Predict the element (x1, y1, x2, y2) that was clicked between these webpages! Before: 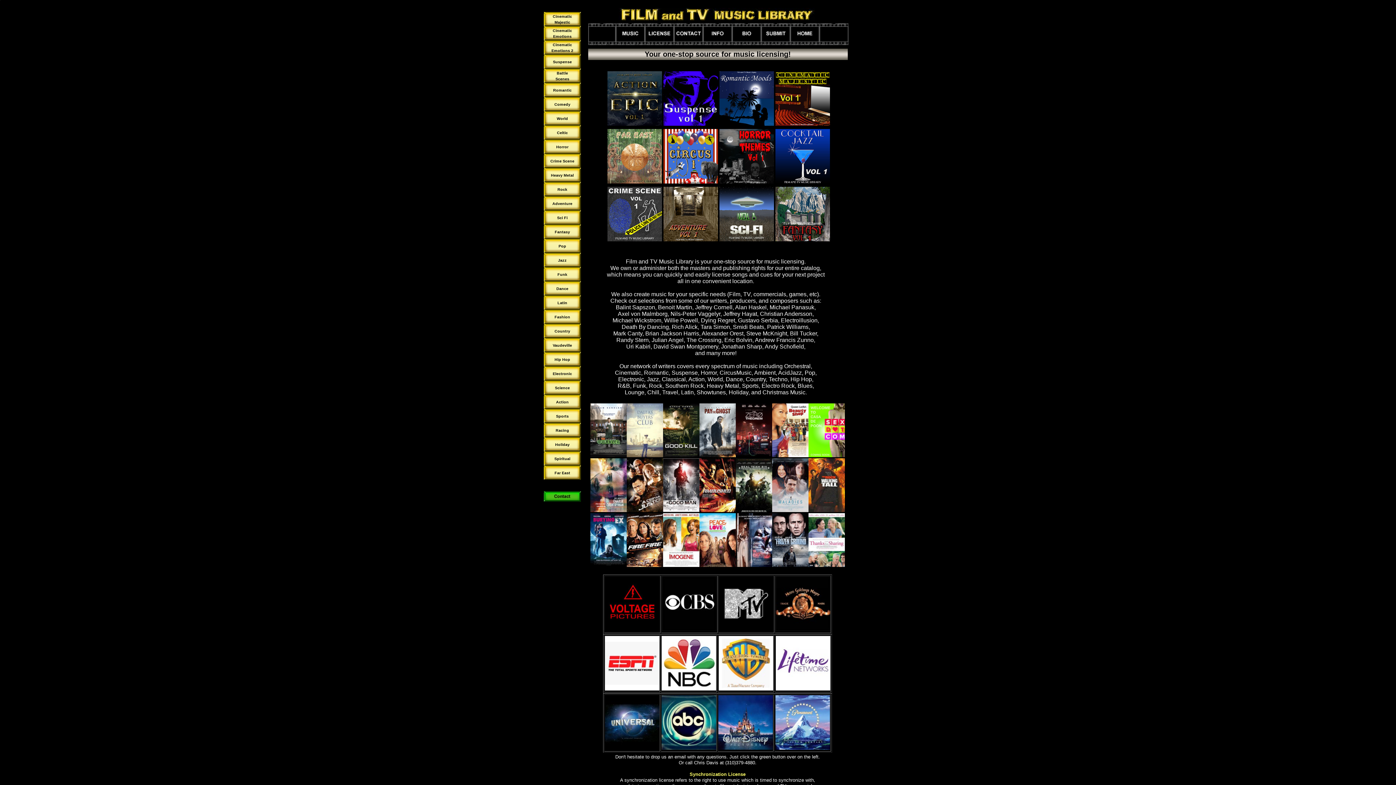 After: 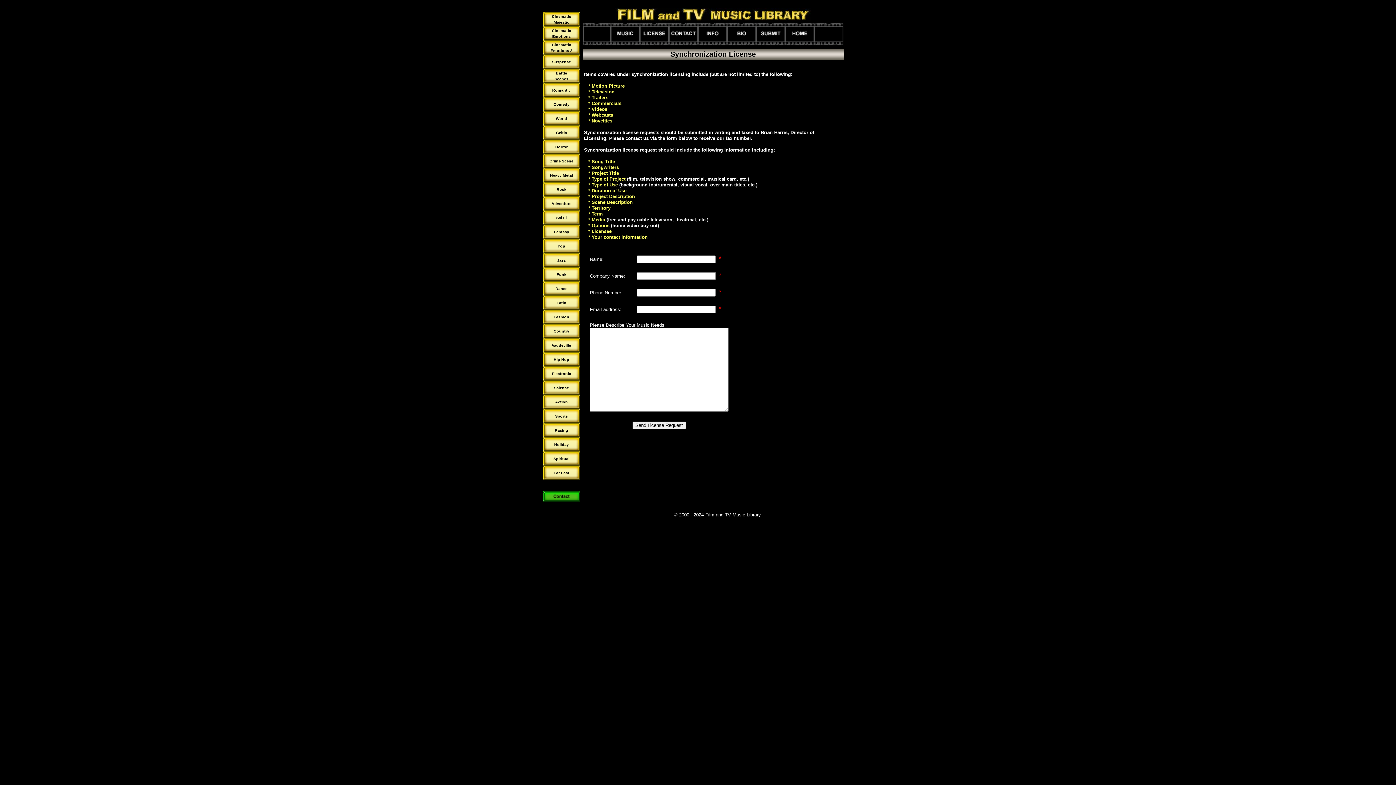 Action: label: Synchronization License bbox: (689, 772, 745, 777)